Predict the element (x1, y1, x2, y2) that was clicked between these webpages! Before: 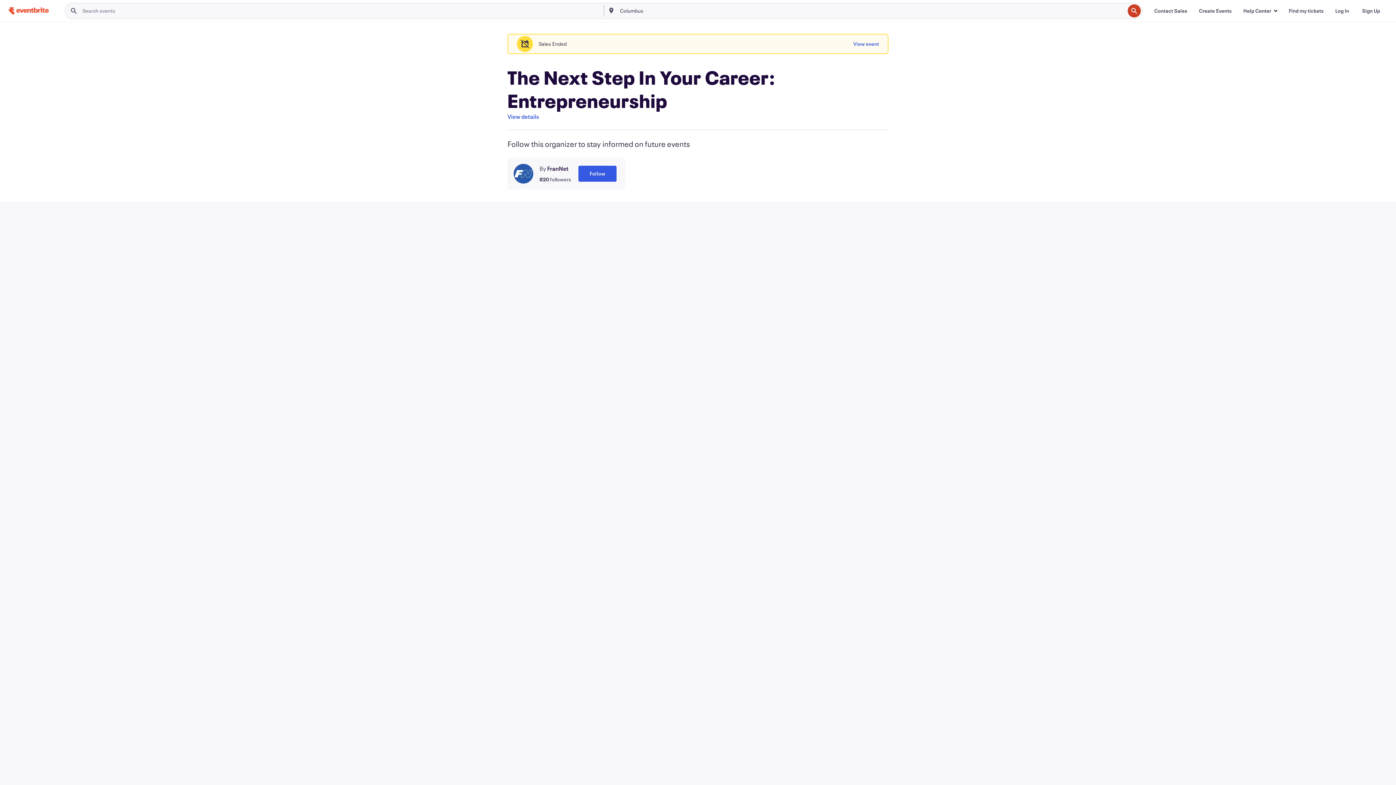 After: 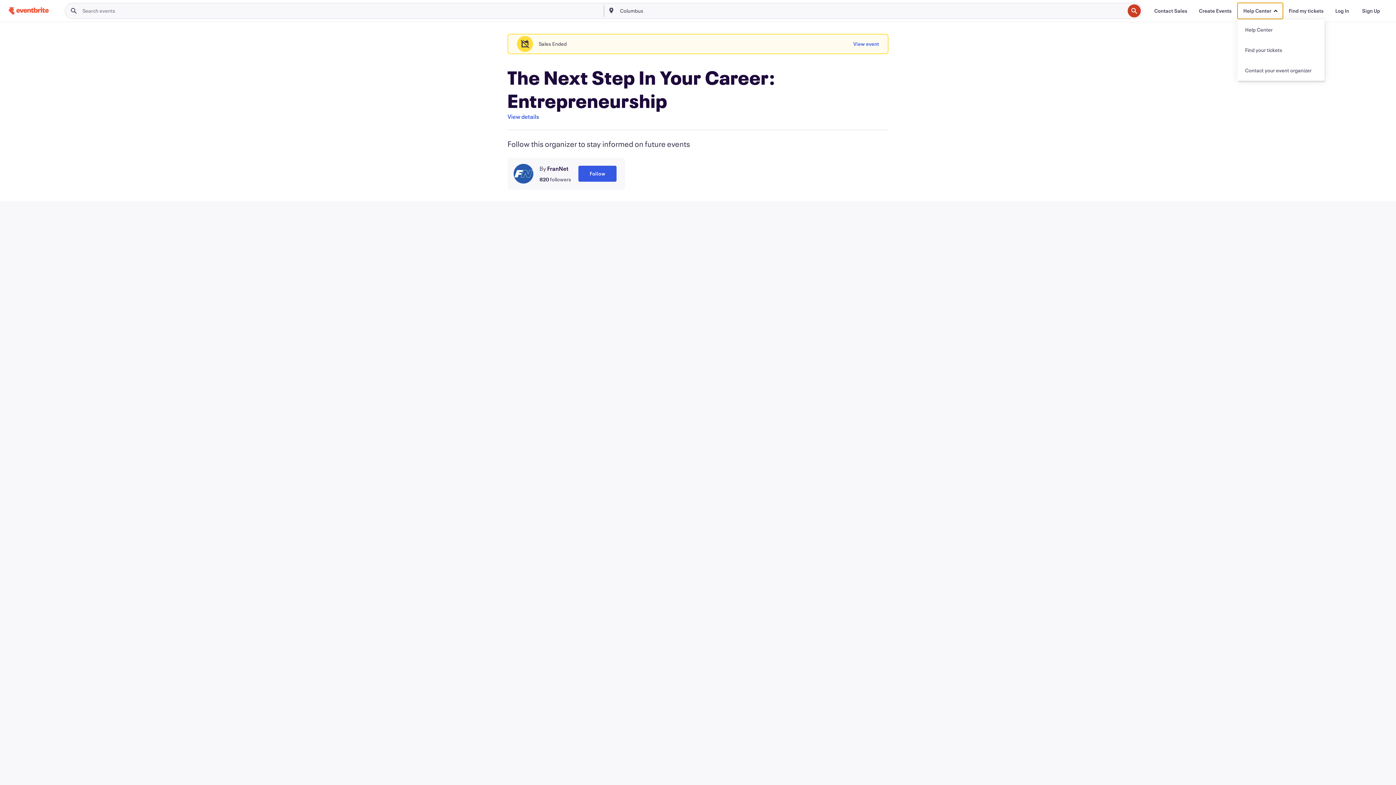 Action: bbox: (1237, 2, 1283, 18) label: Help Center